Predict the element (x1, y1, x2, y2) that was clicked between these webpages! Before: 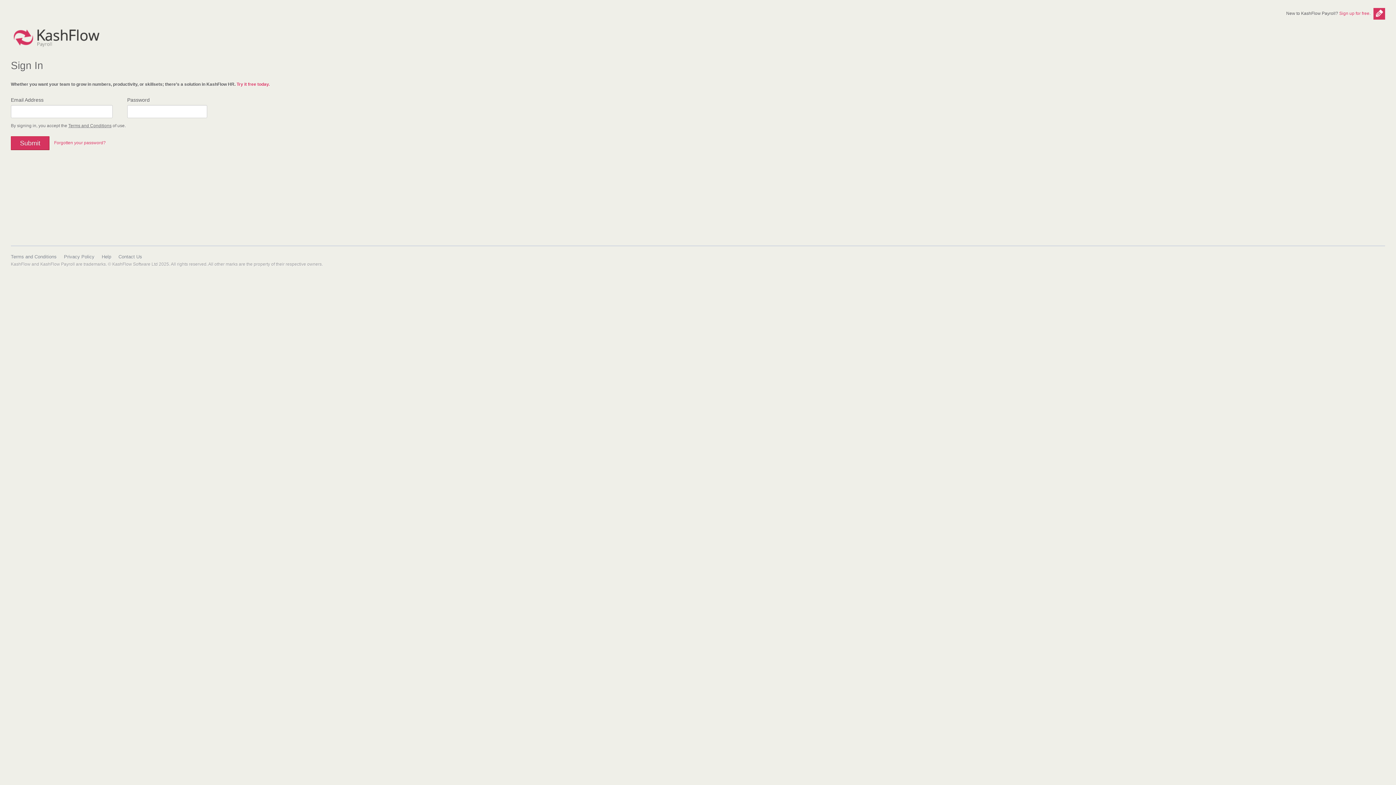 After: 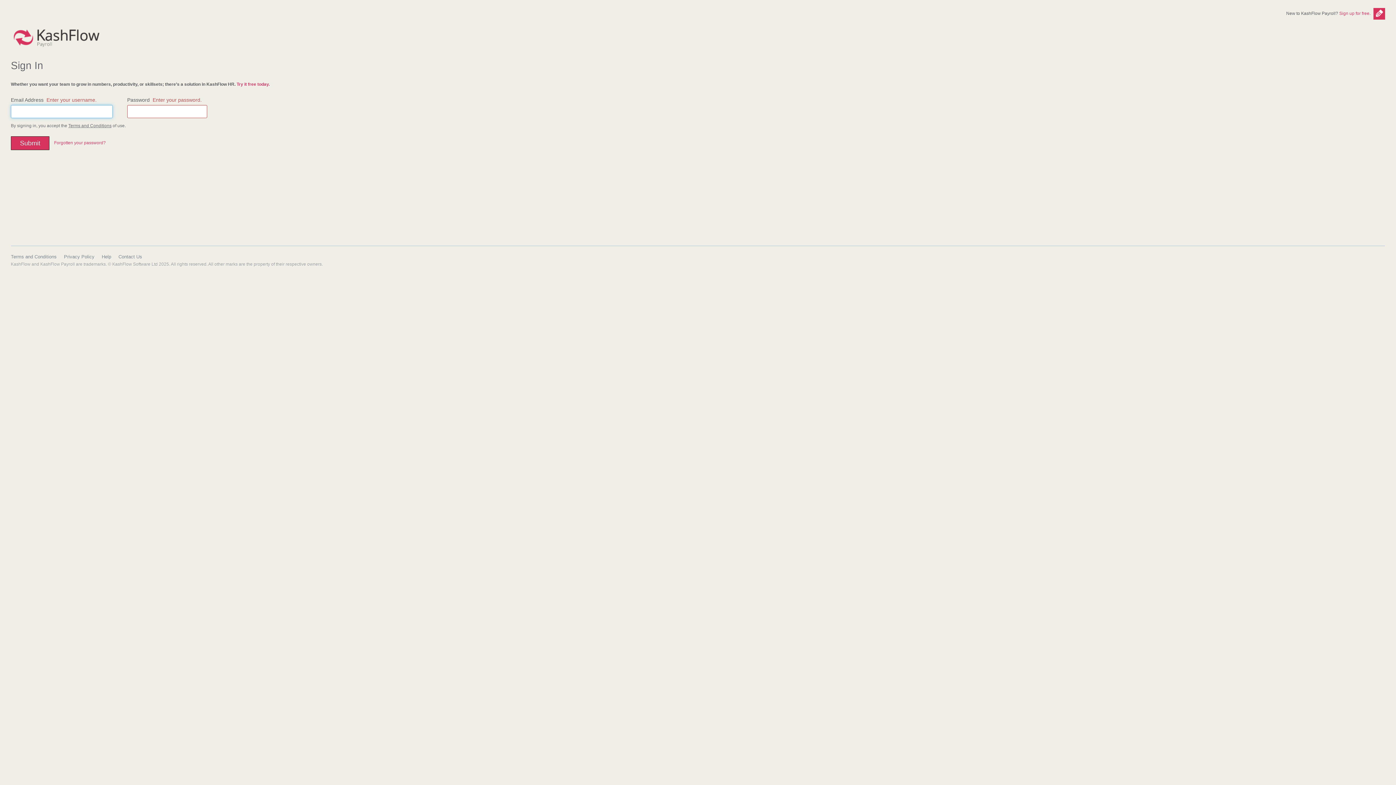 Action: bbox: (10, 136, 49, 150) label: Submit